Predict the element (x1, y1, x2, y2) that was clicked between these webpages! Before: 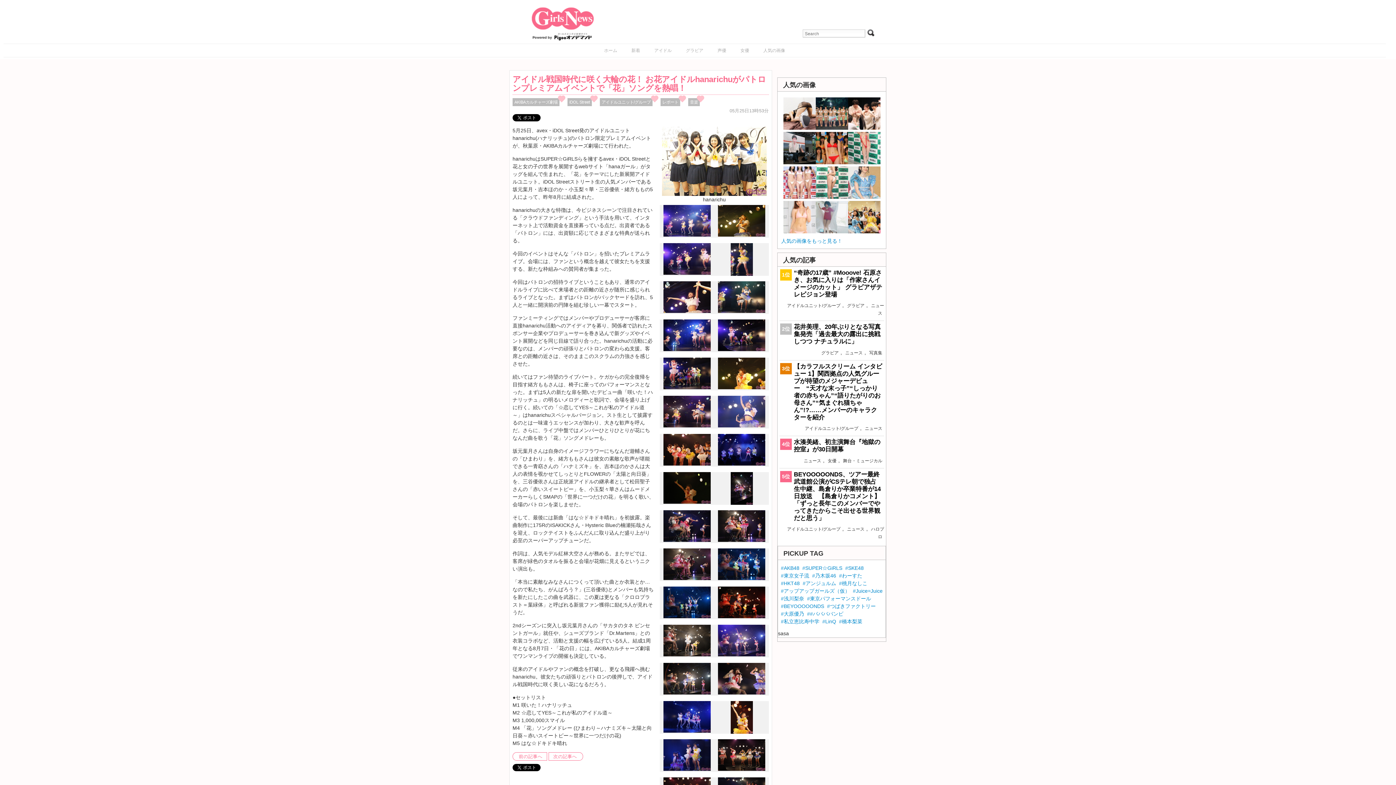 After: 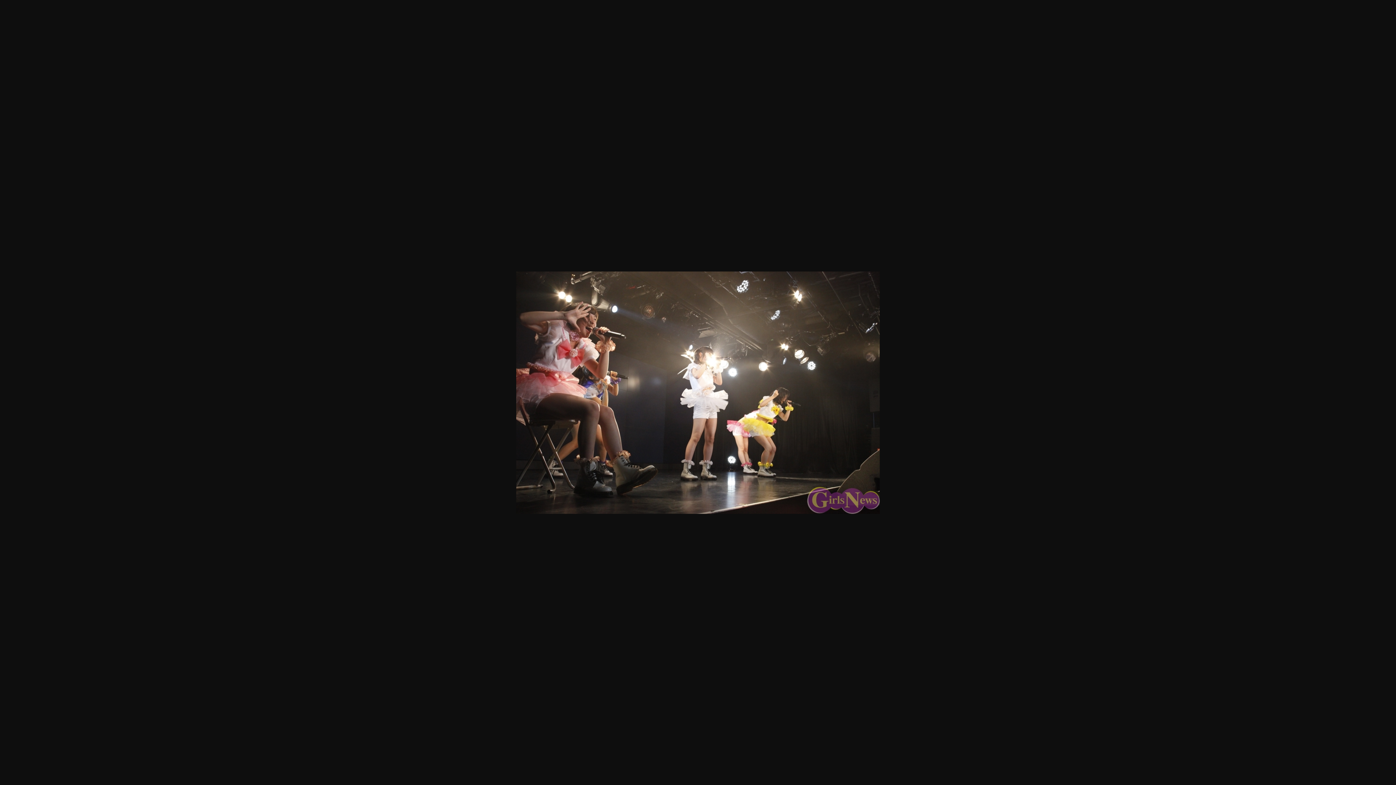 Action: bbox: (663, 652, 710, 657)